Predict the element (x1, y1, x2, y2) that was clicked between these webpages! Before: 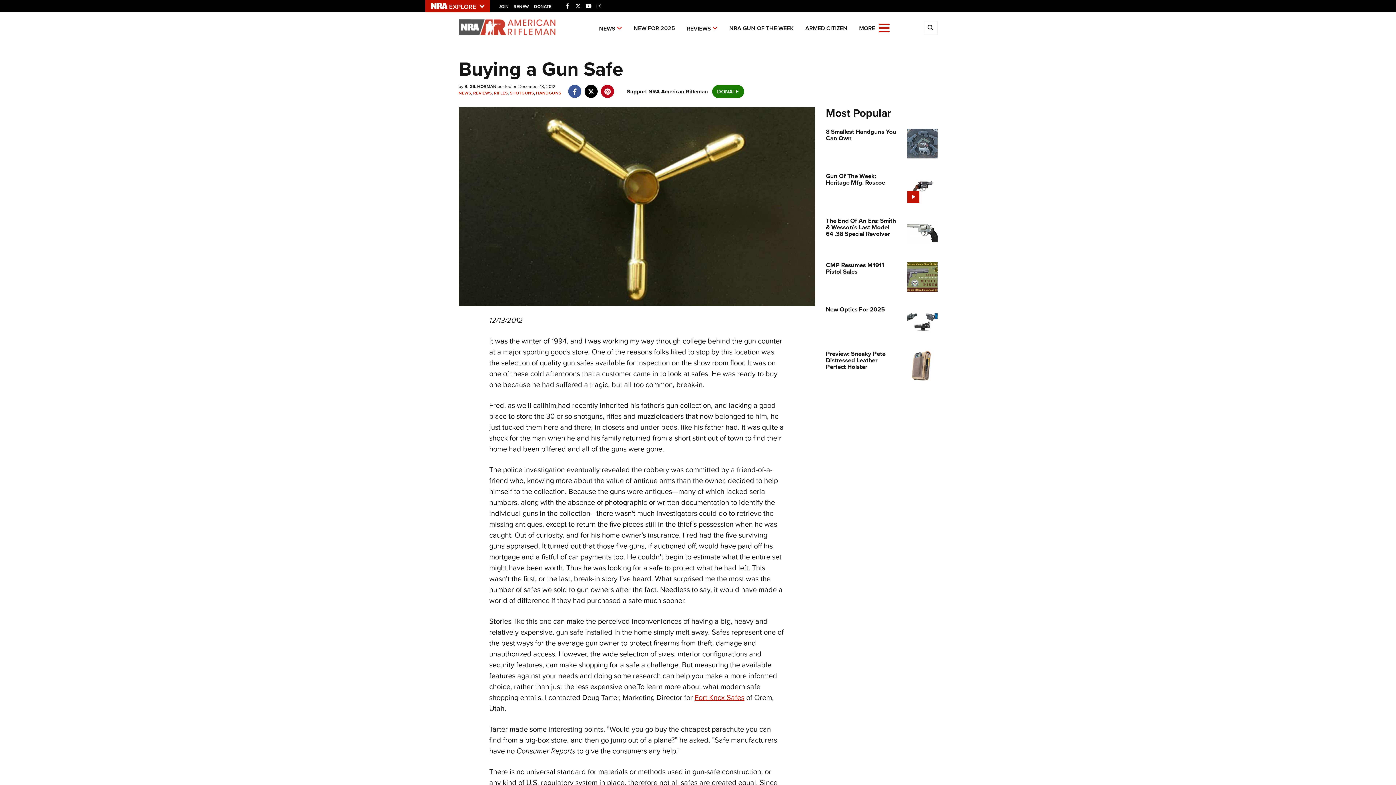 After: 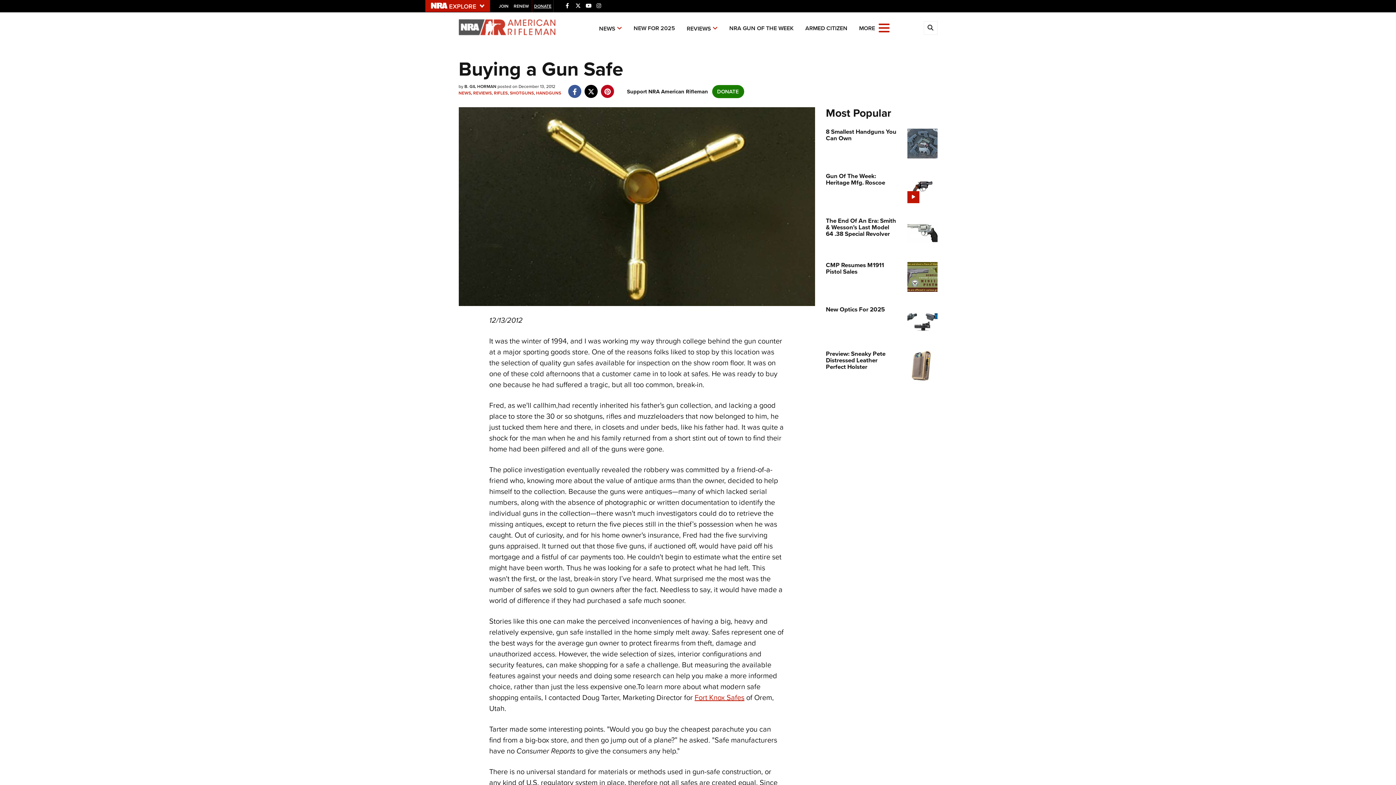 Action: bbox: (532, 0, 553, 12) label: DONATE